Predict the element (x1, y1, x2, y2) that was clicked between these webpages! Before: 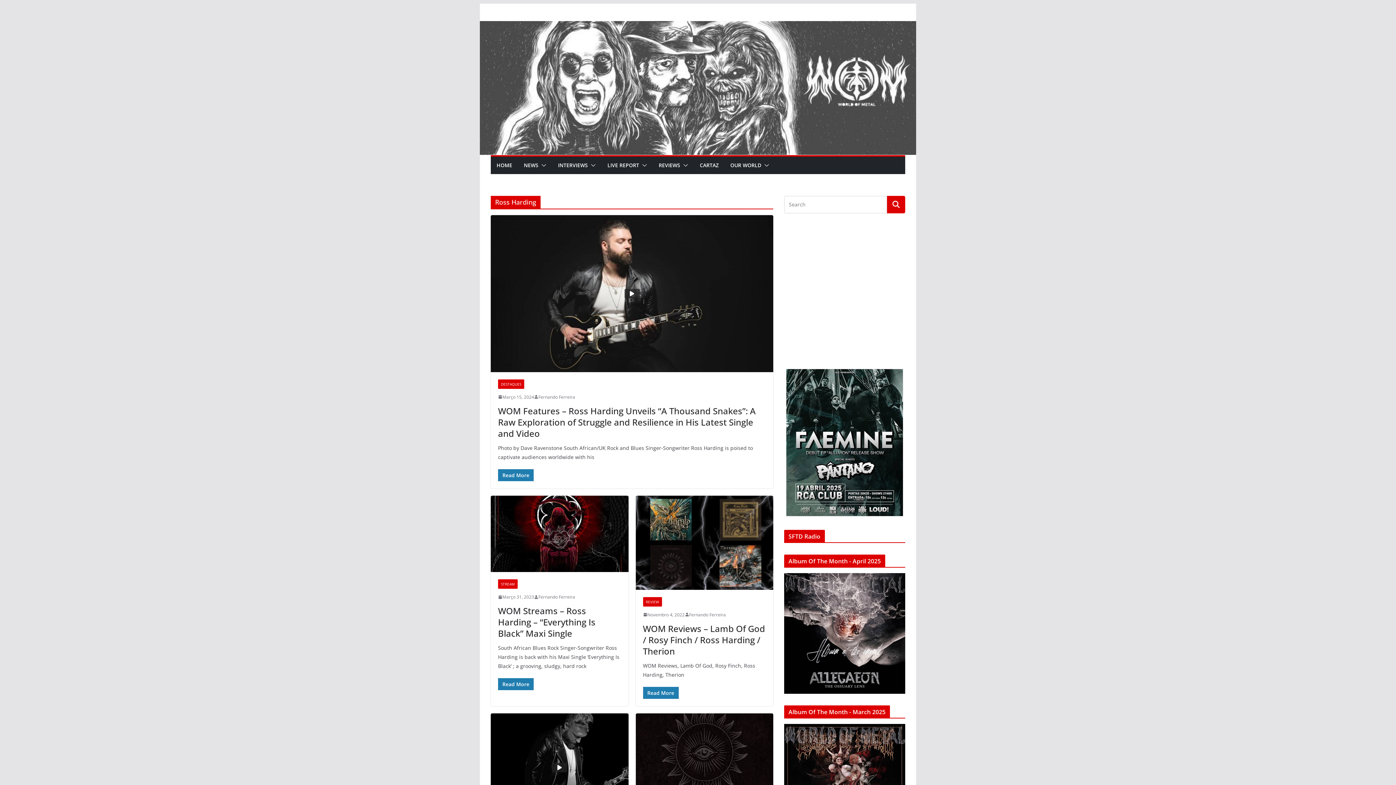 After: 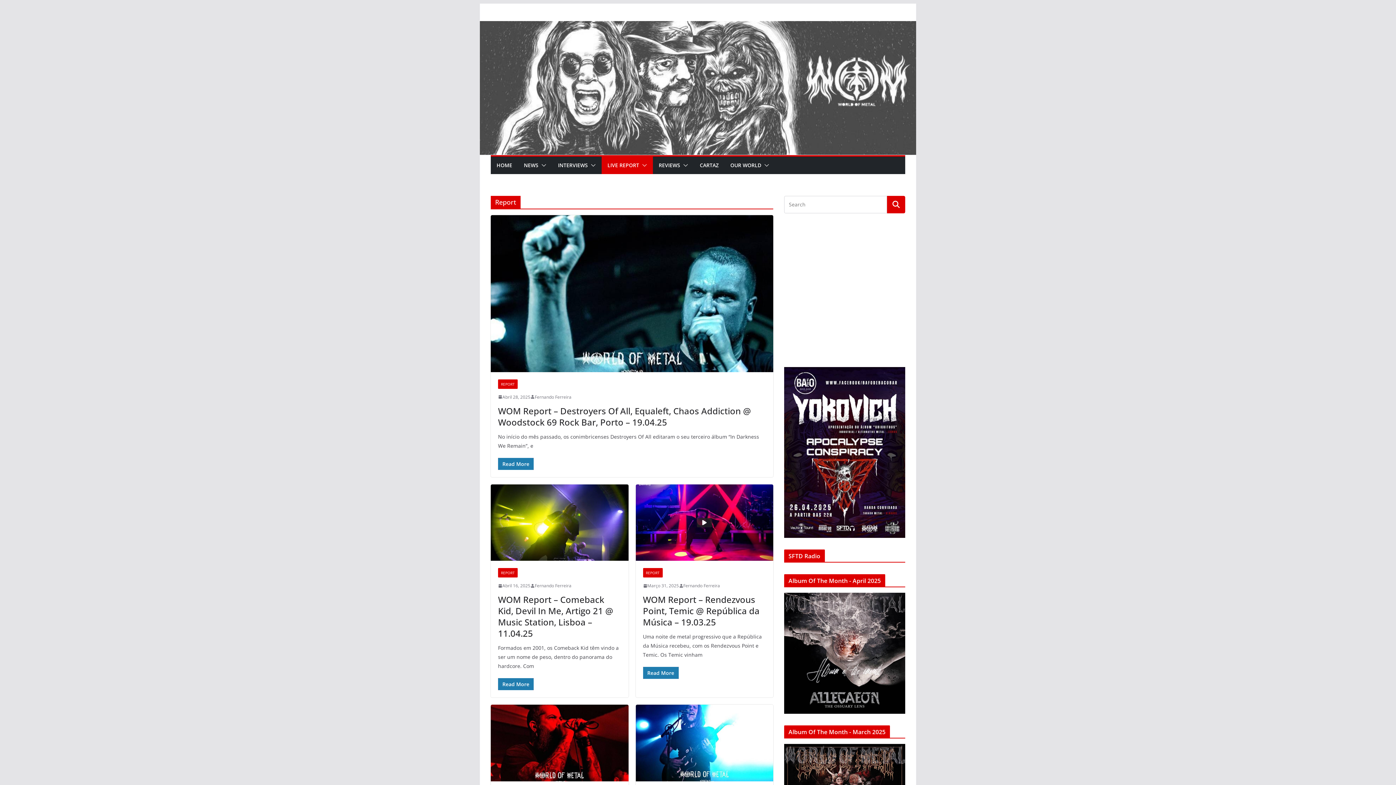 Action: bbox: (607, 160, 639, 170) label: LIVE REPORT